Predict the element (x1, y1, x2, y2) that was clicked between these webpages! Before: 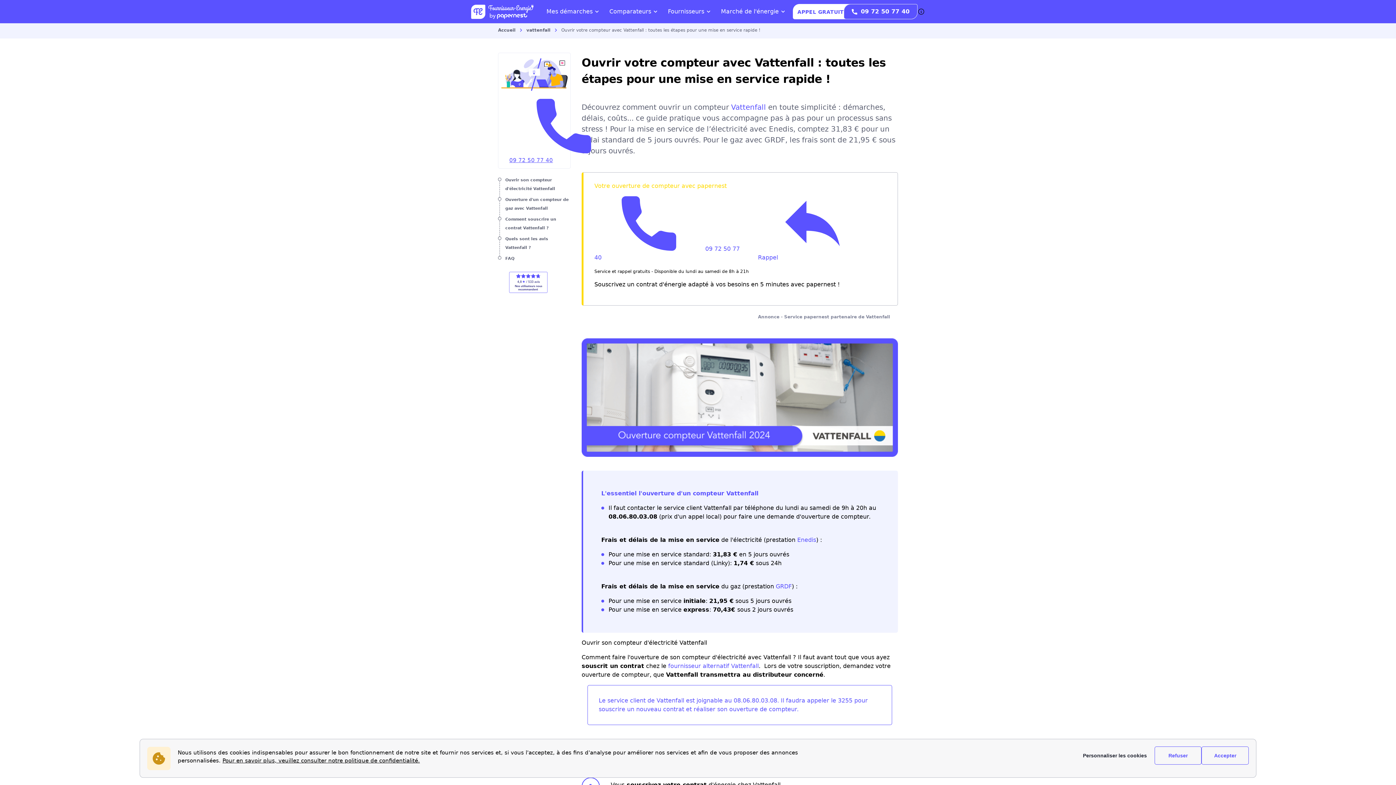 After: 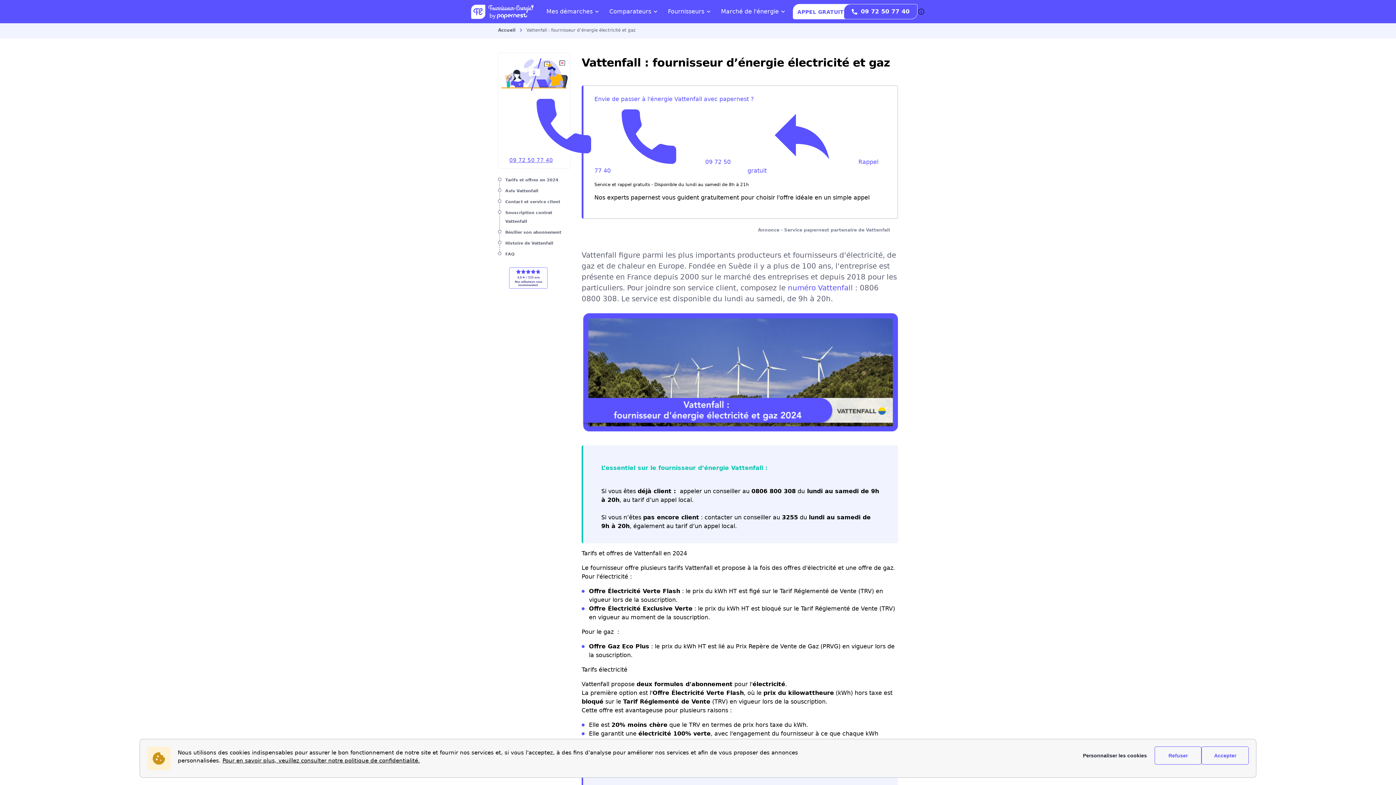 Action: bbox: (731, 102, 766, 111) label: Vattenfall